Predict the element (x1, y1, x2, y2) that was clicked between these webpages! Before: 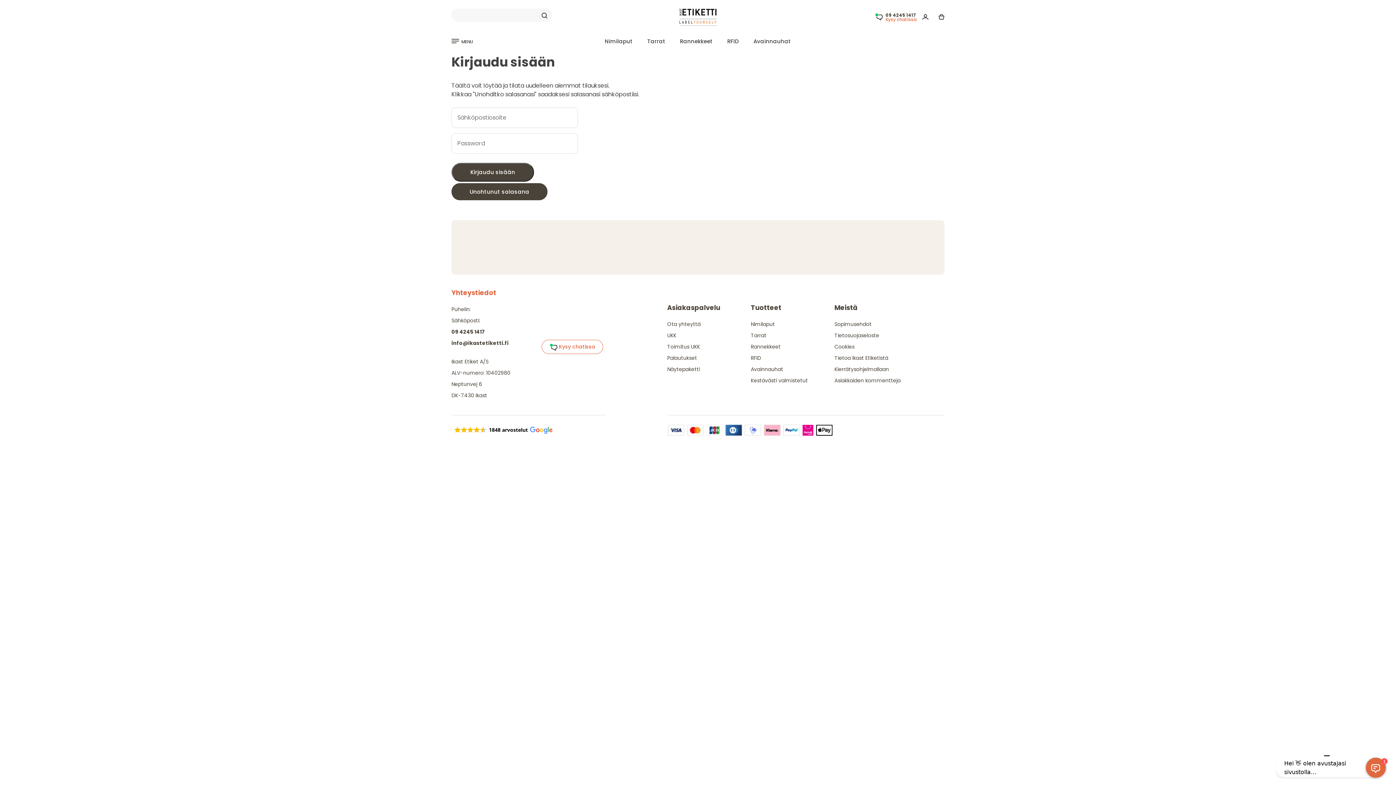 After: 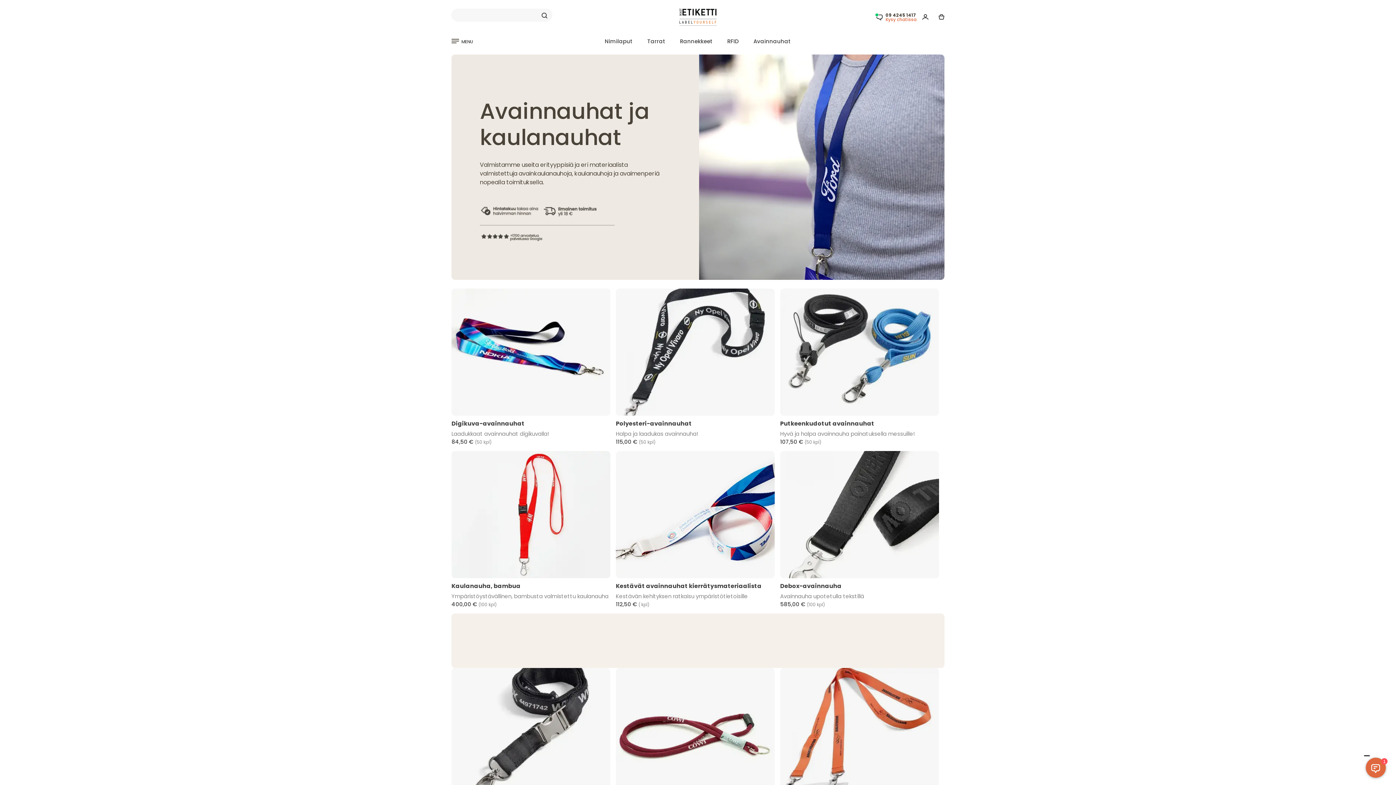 Action: bbox: (751, 365, 783, 373) label: Avainnauhat